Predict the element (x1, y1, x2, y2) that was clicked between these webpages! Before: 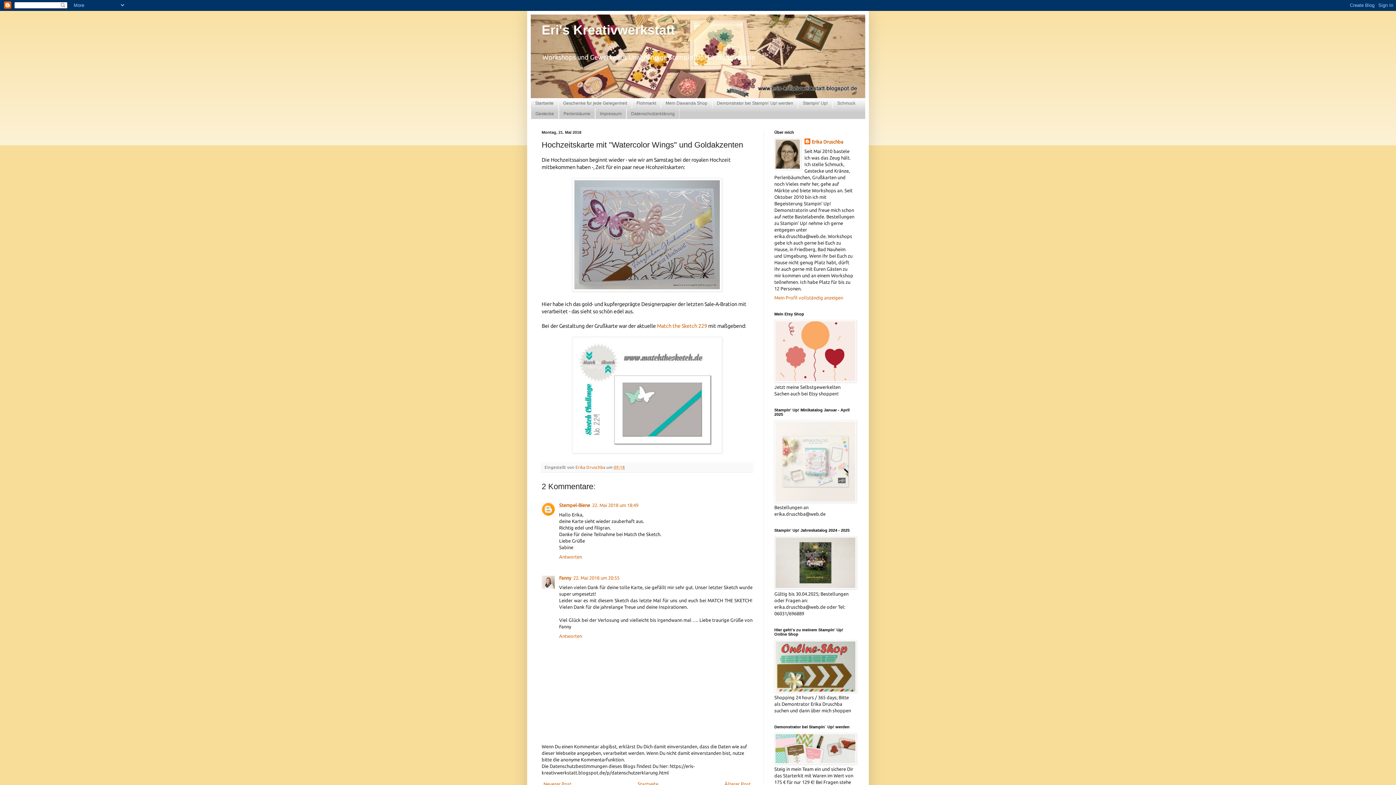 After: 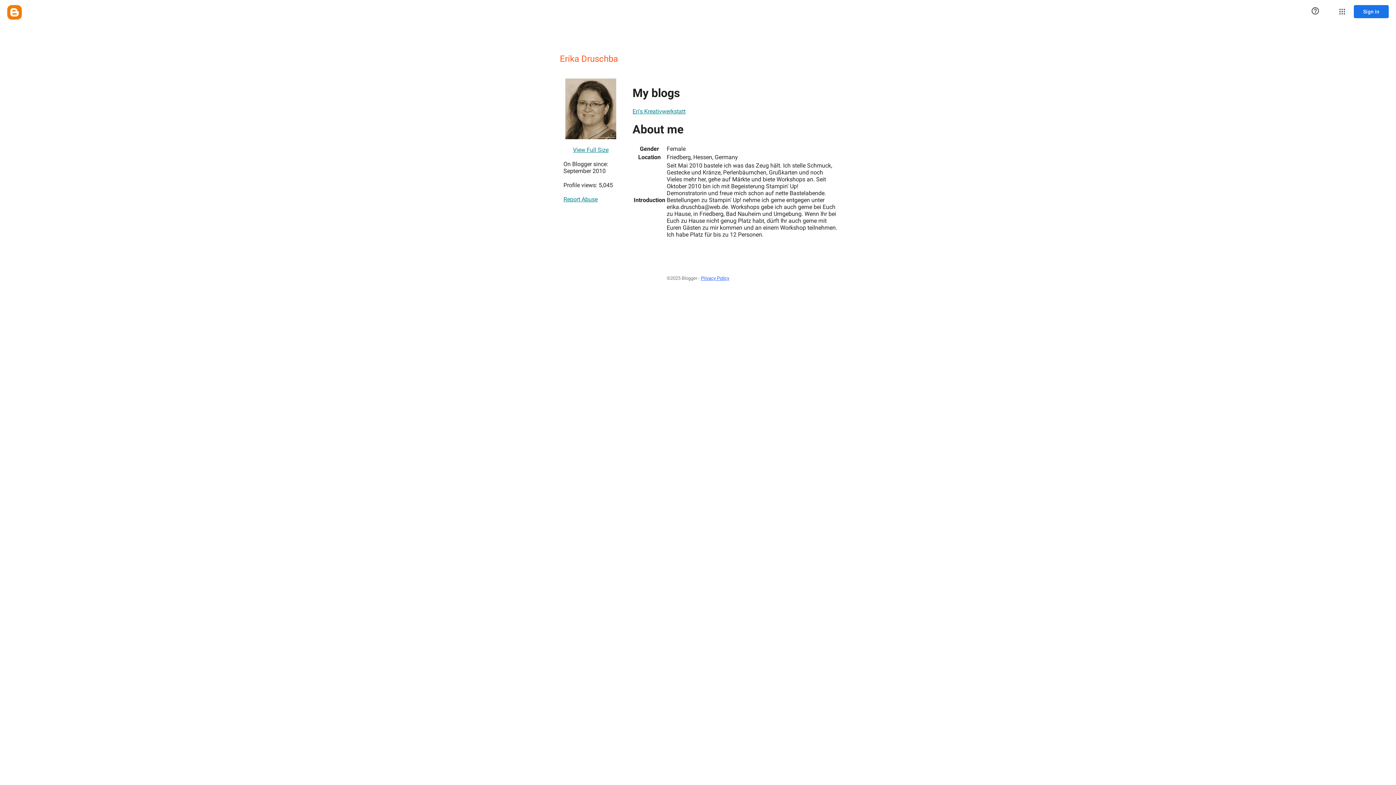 Action: bbox: (804, 138, 843, 145) label: Erika Druschba